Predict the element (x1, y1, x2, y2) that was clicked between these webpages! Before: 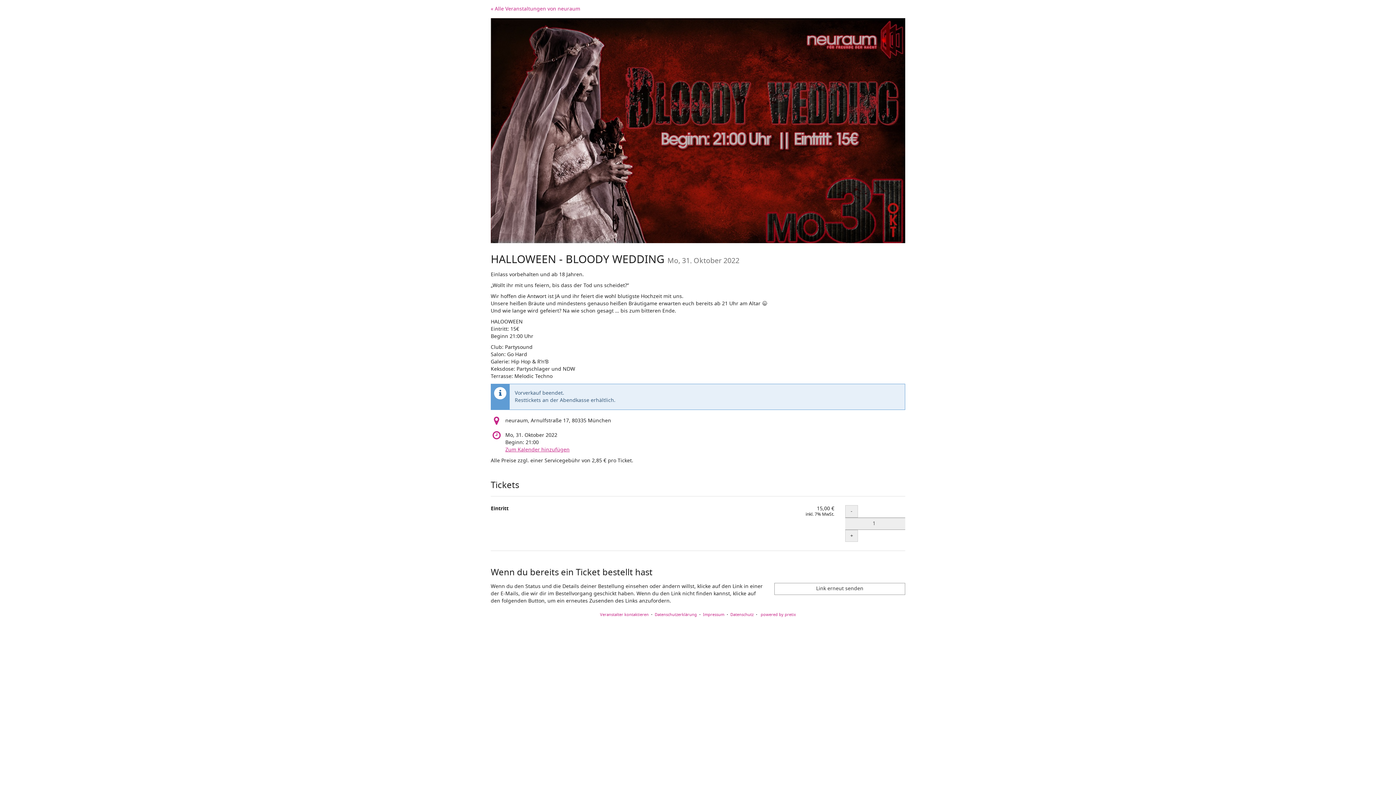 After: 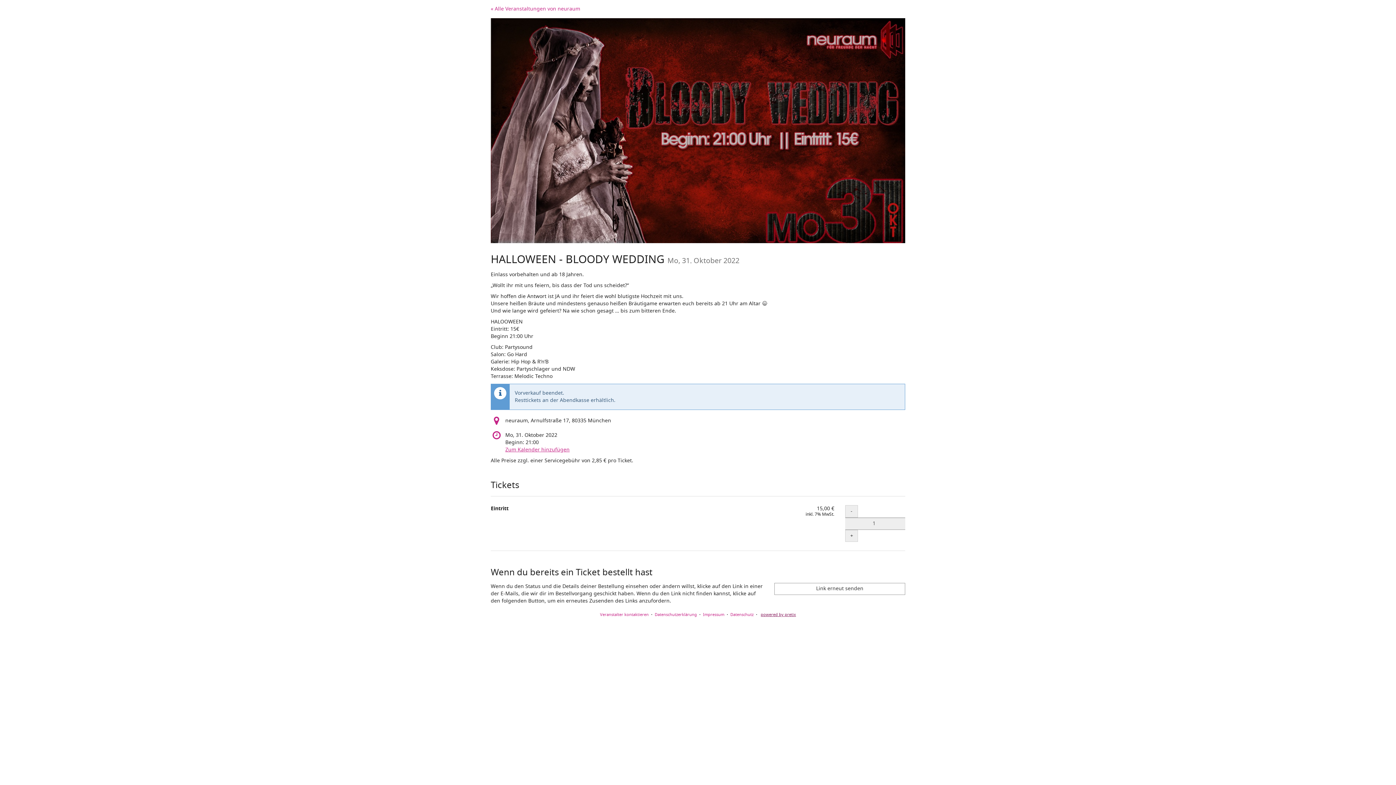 Action: label: powered by pretix bbox: (760, 611, 796, 617)